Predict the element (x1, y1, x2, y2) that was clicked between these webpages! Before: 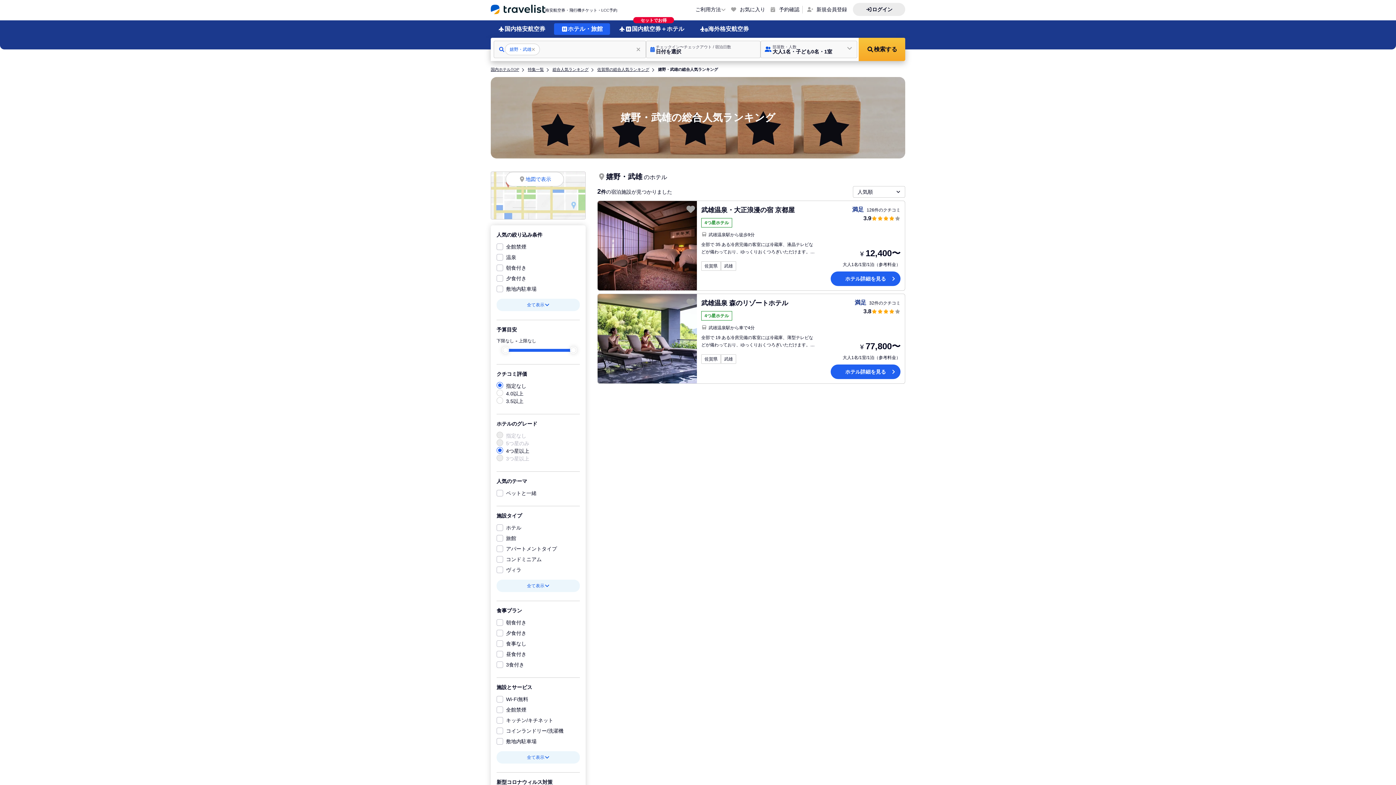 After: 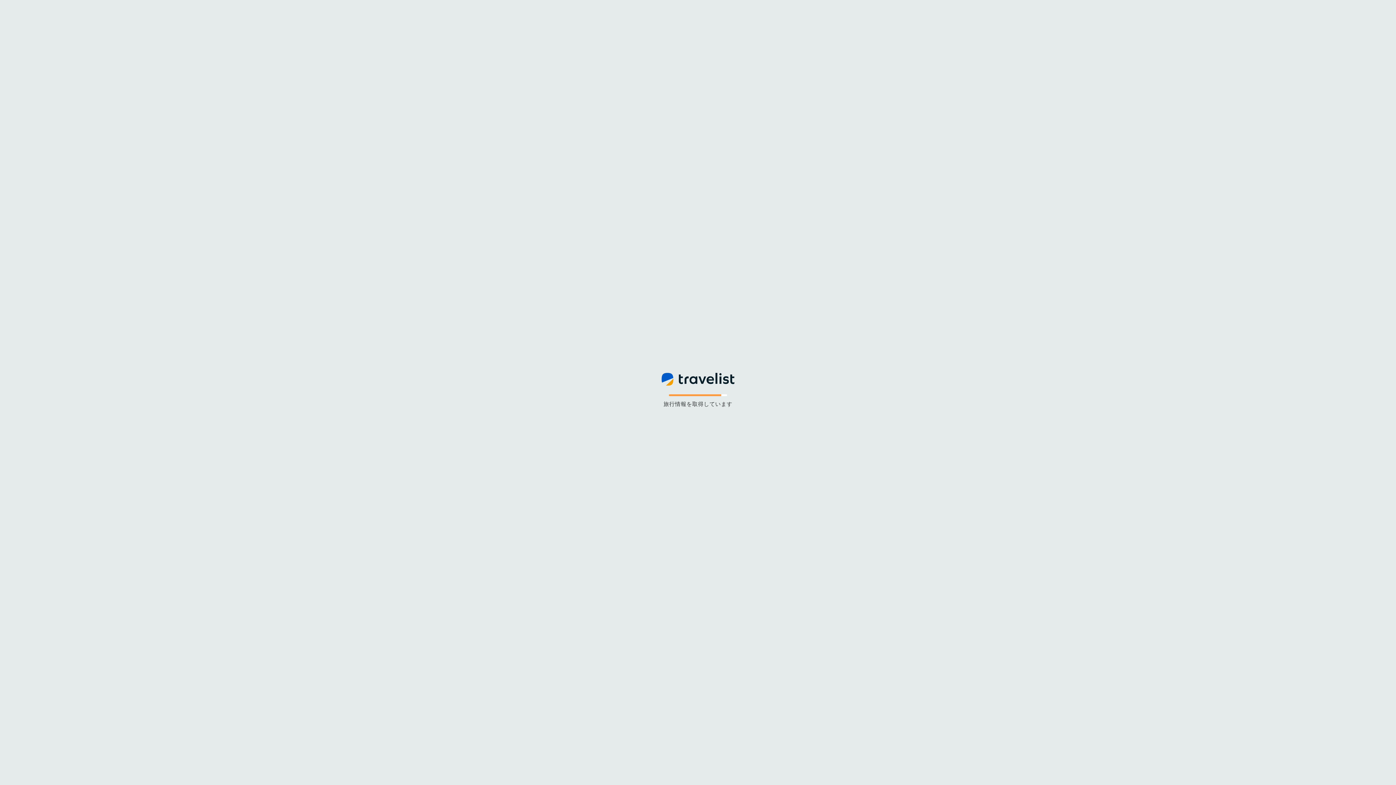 Action: label: 新規会員登録 bbox: (813, 5, 847, 13)